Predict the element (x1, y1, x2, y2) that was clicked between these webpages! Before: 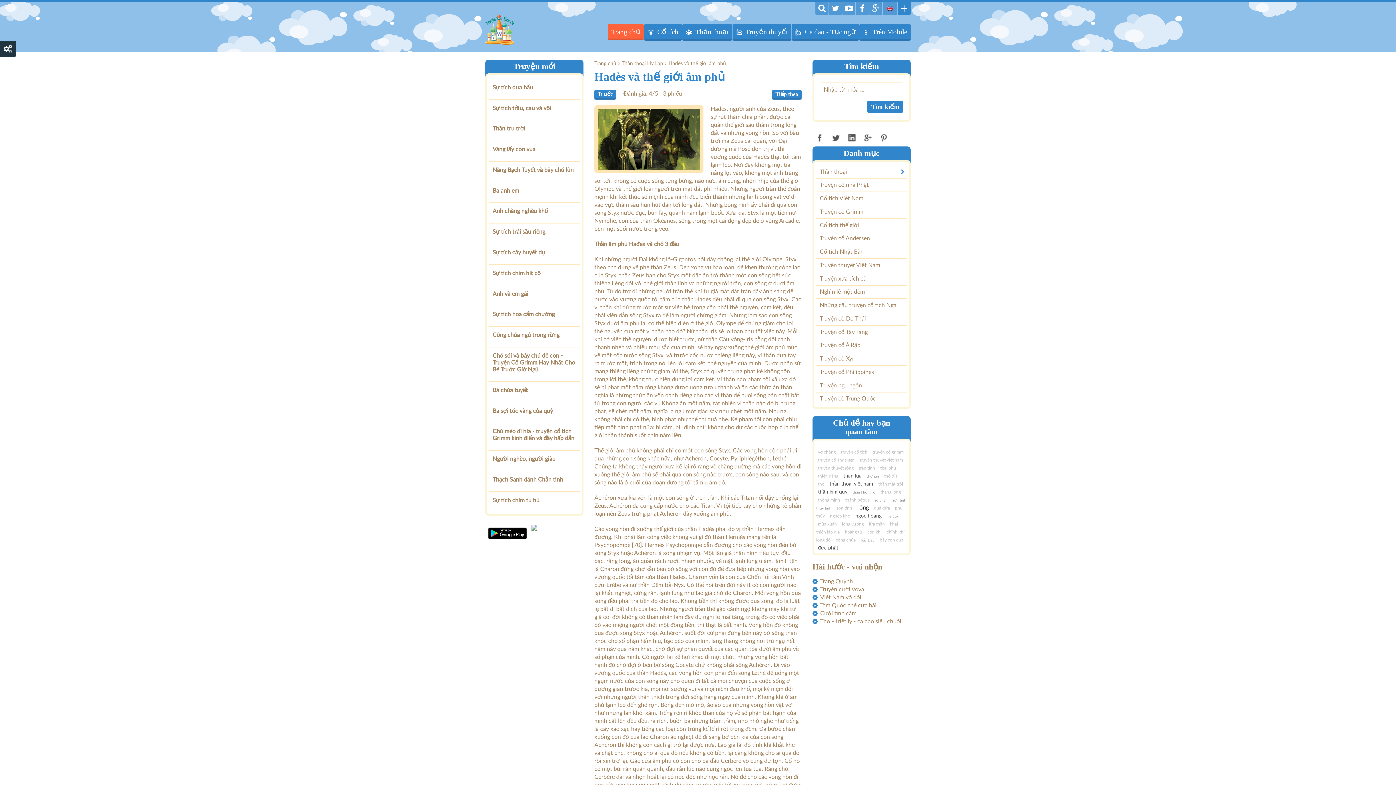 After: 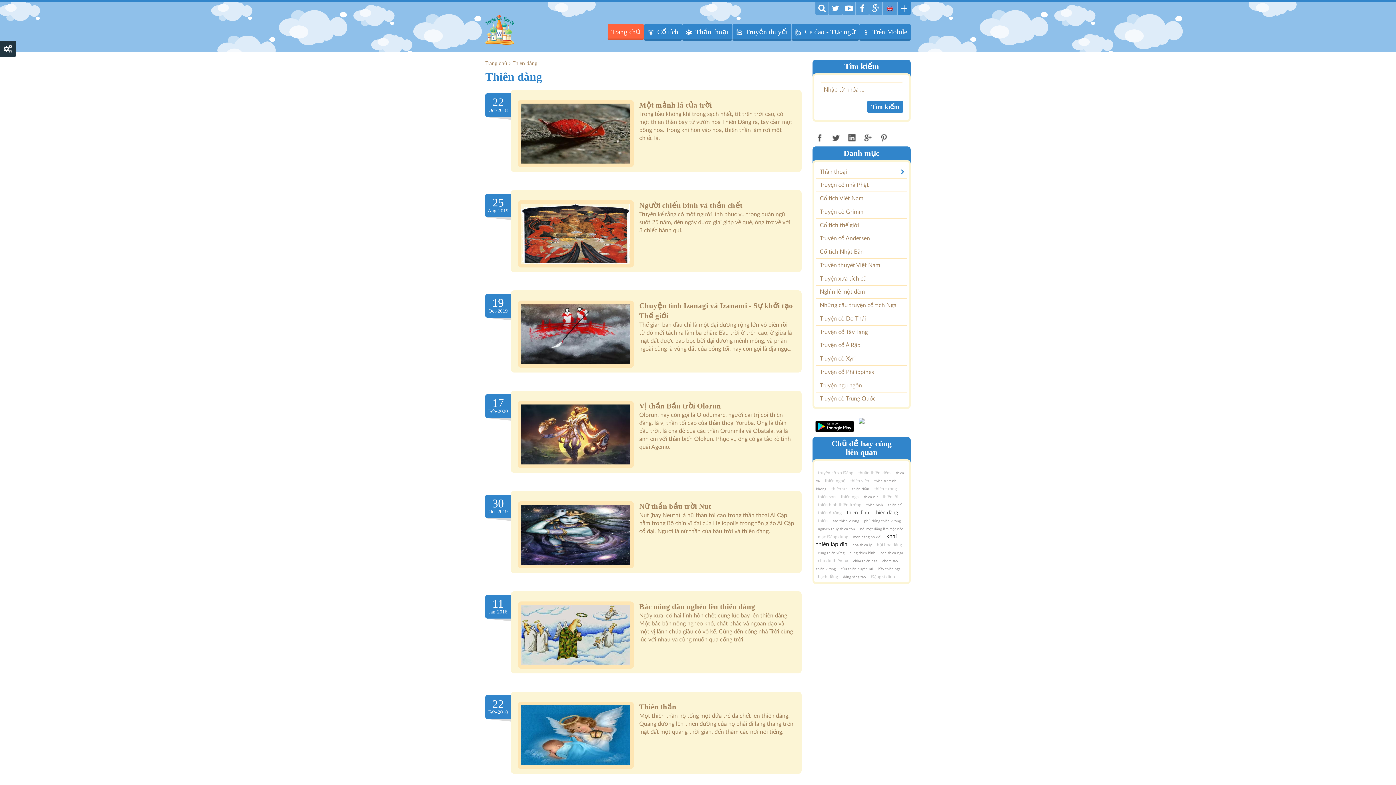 Action: bbox: (816, 474, 840, 478) label: thiên đàng